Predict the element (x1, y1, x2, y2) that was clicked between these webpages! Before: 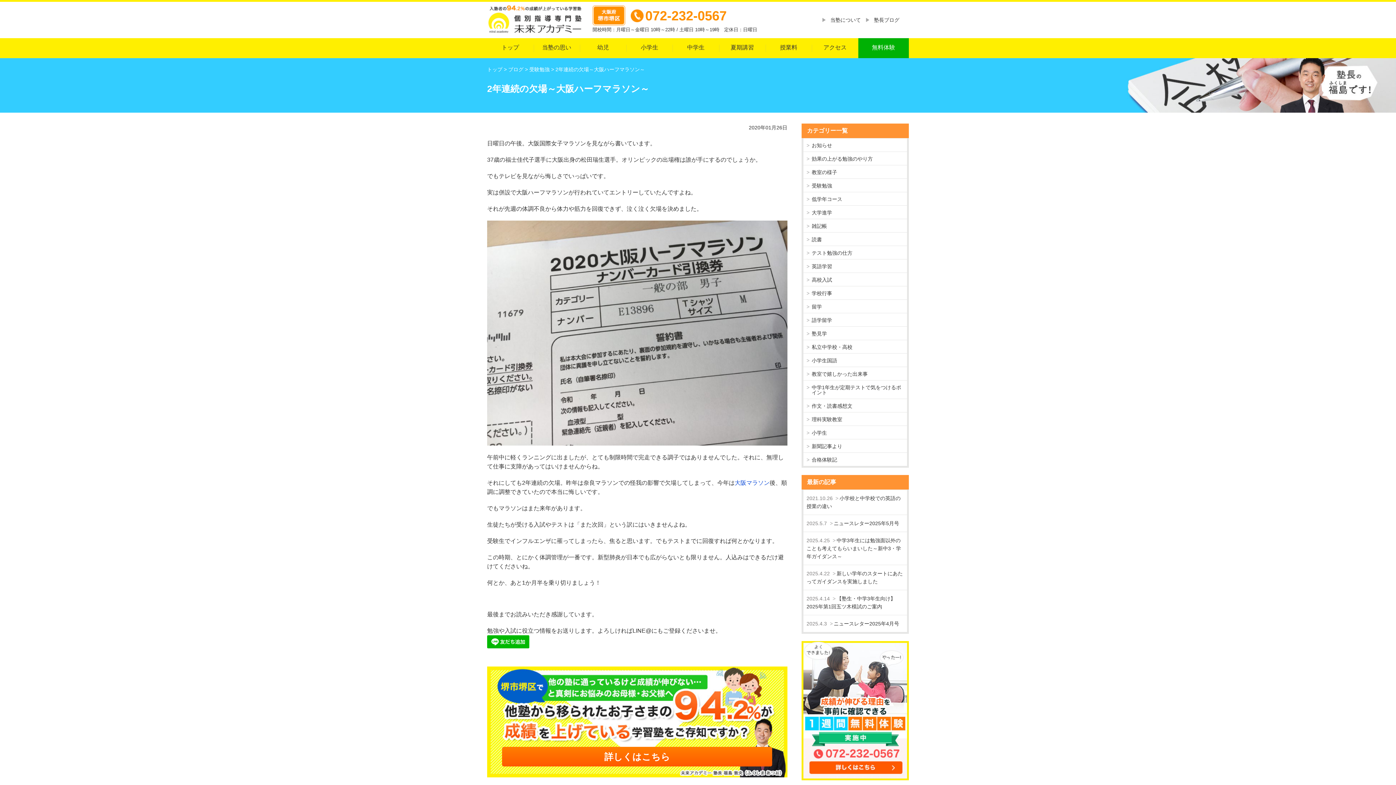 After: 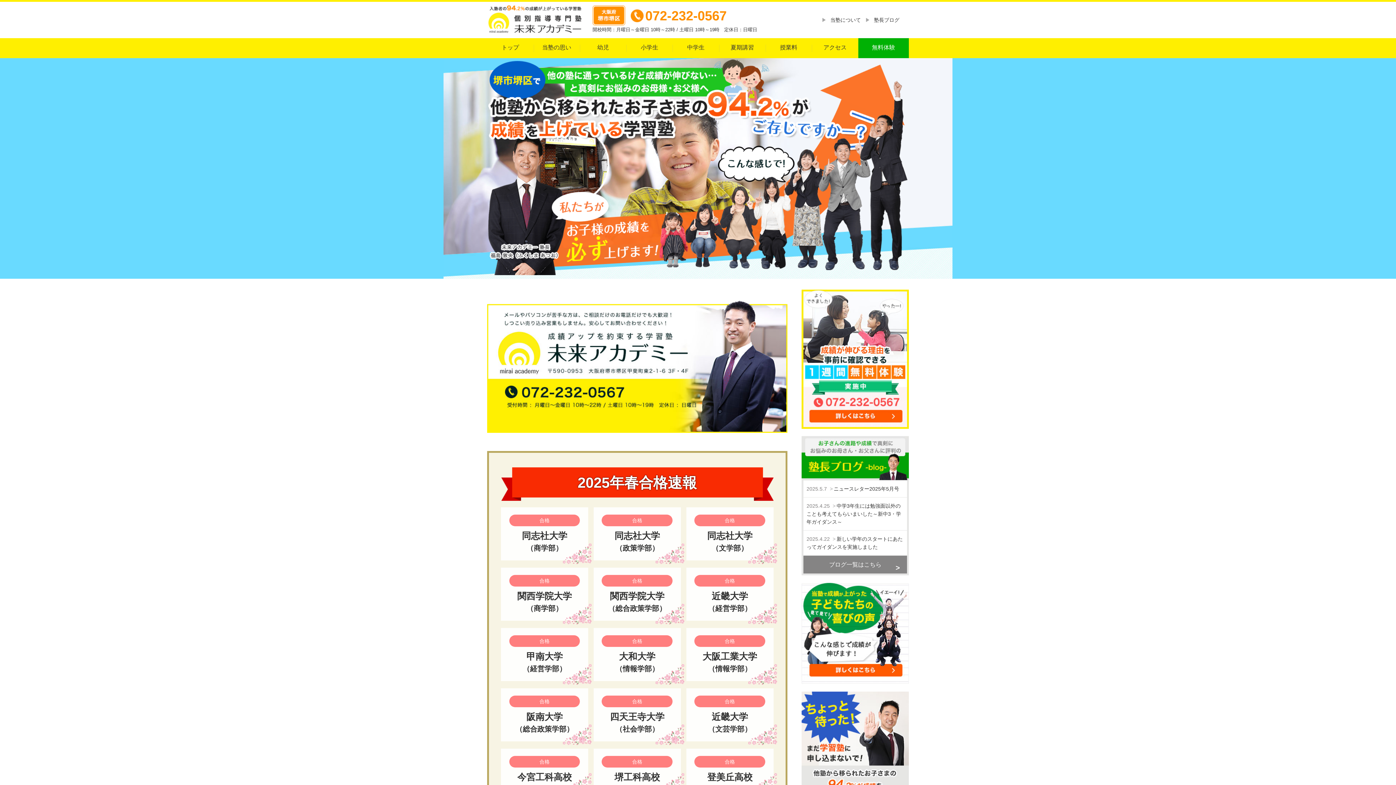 Action: label: トップ bbox: (487, 66, 502, 72)